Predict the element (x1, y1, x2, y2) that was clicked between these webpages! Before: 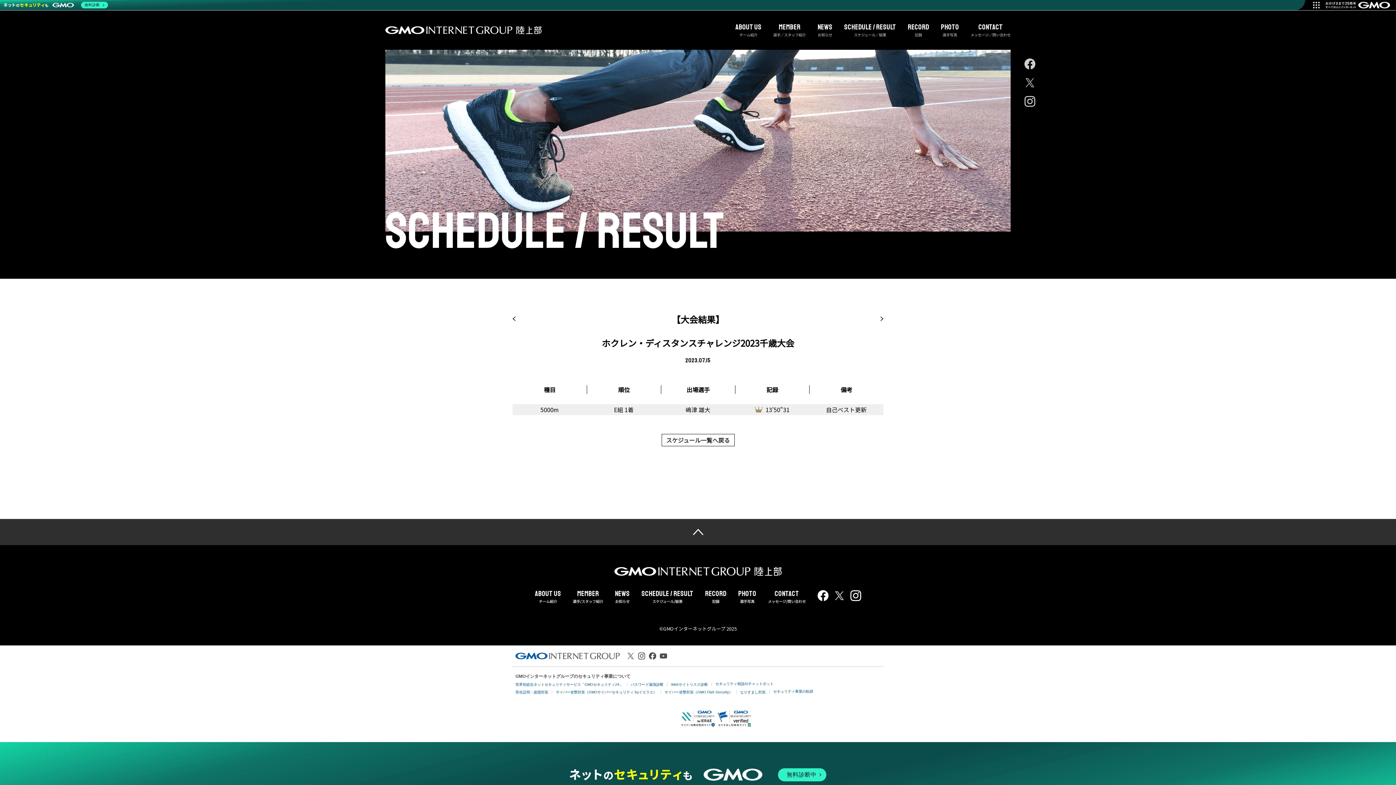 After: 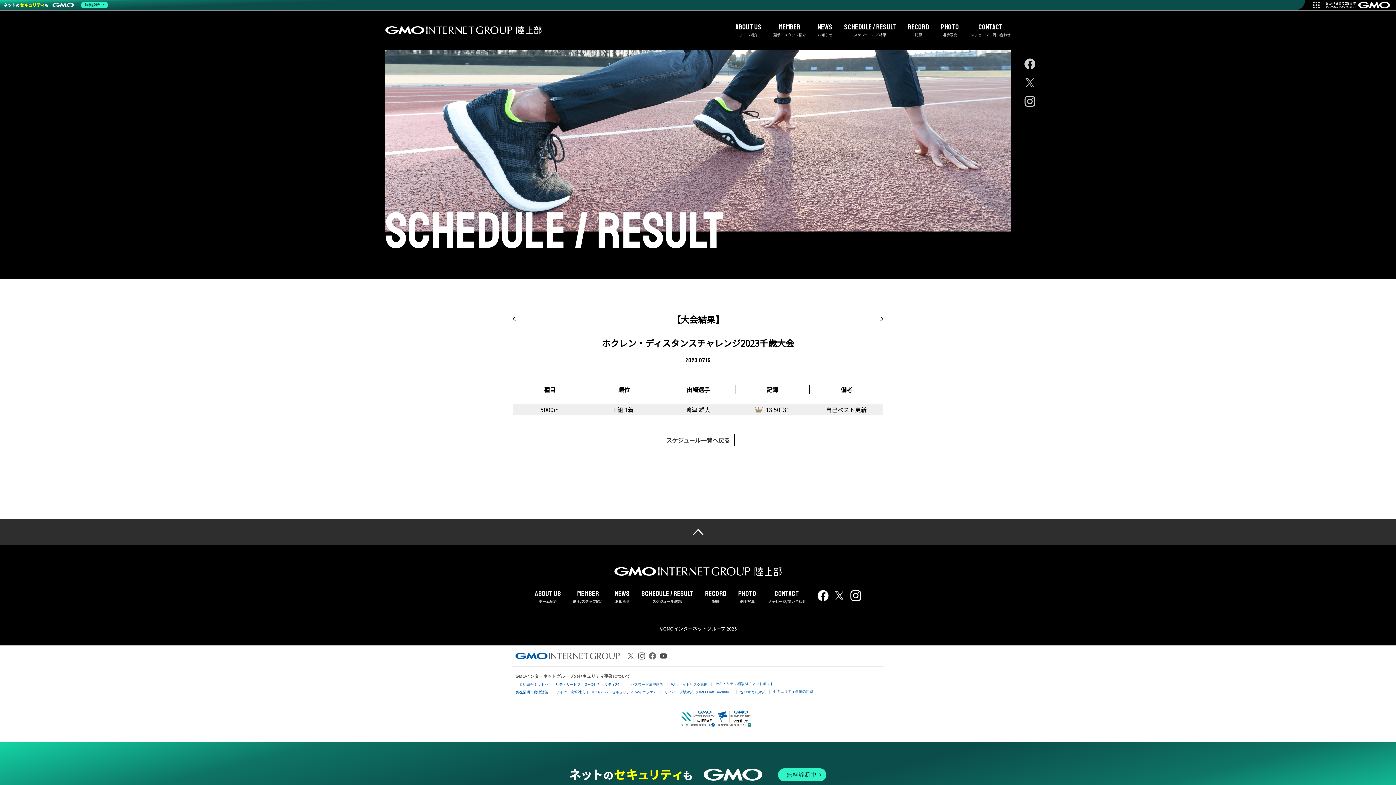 Action: bbox: (649, 652, 656, 659)